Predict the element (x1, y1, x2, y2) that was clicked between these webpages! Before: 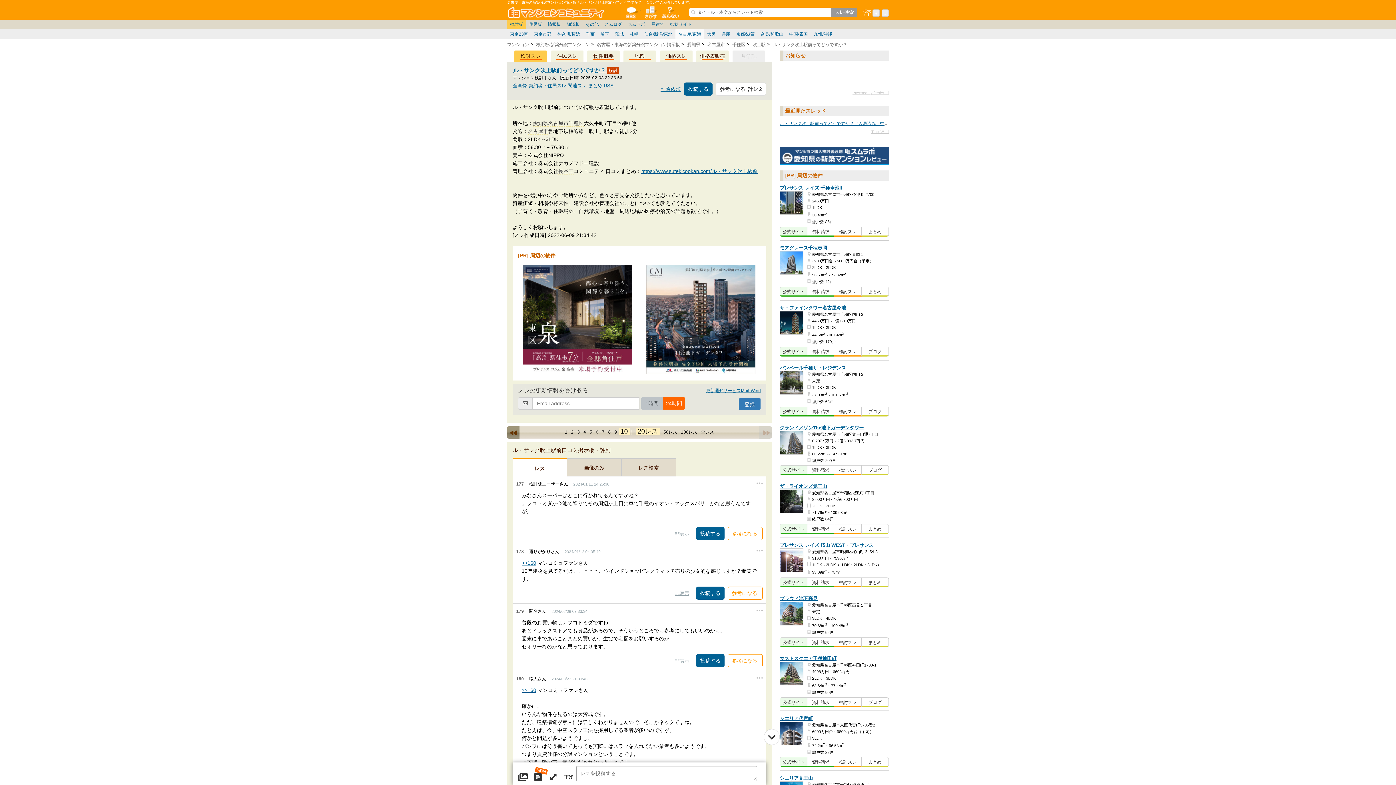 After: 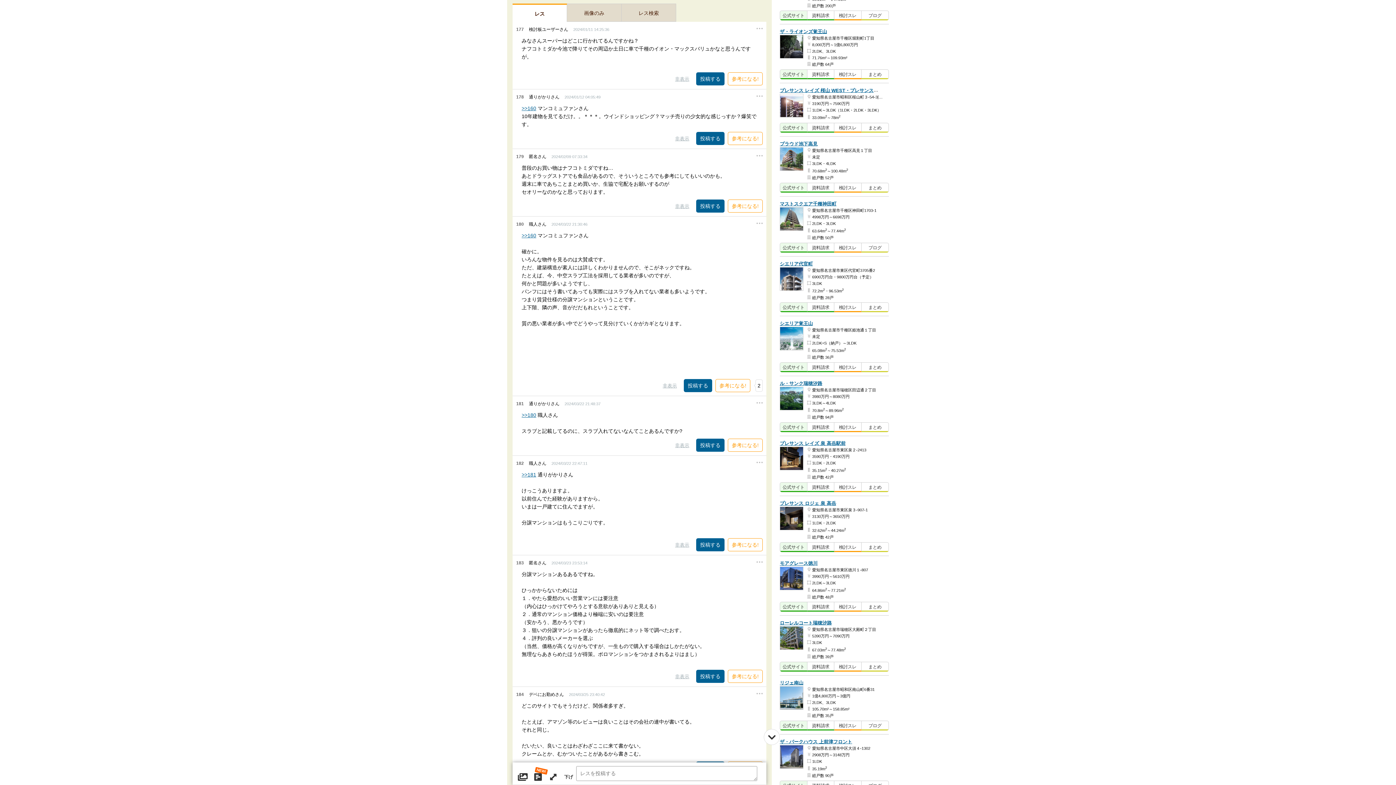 Action: label: レス bbox: (512, 458, 567, 476)